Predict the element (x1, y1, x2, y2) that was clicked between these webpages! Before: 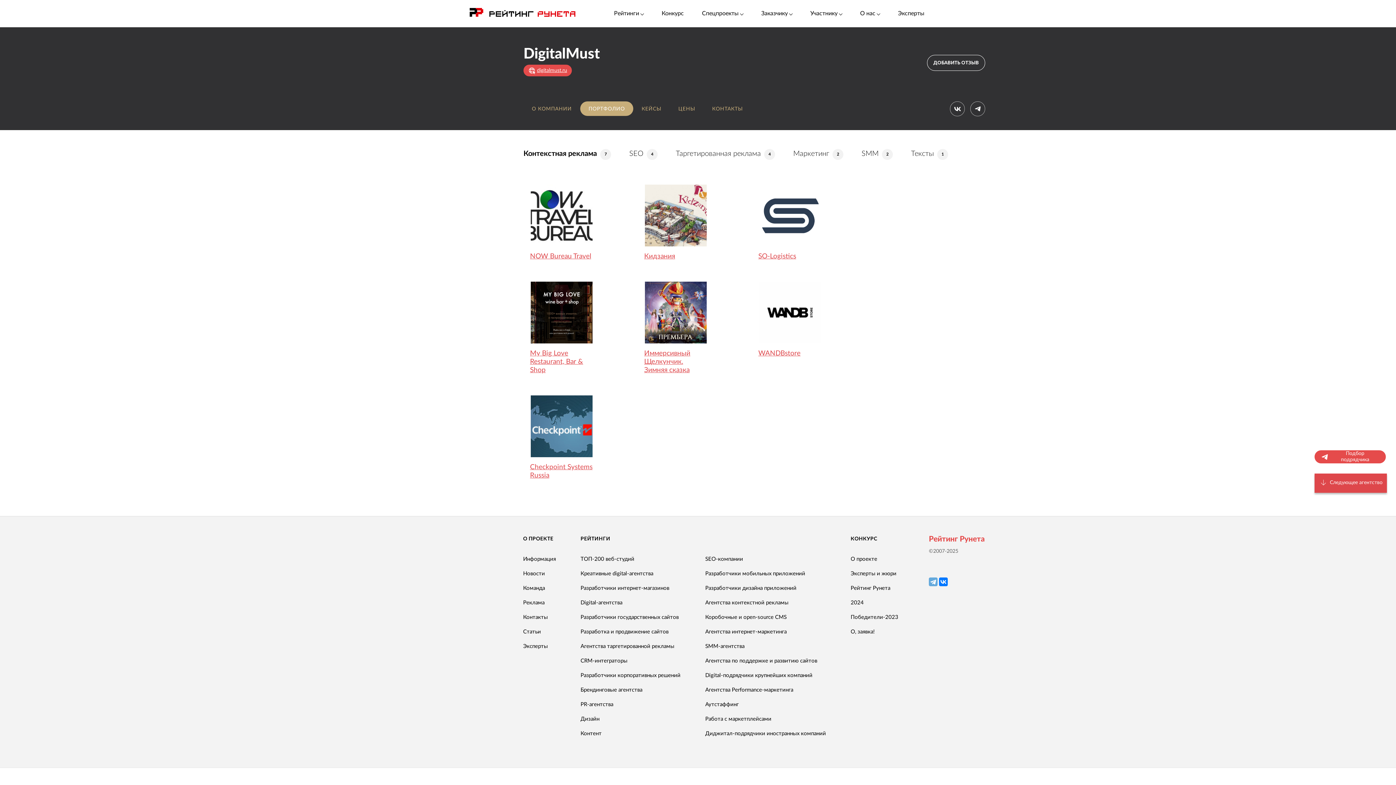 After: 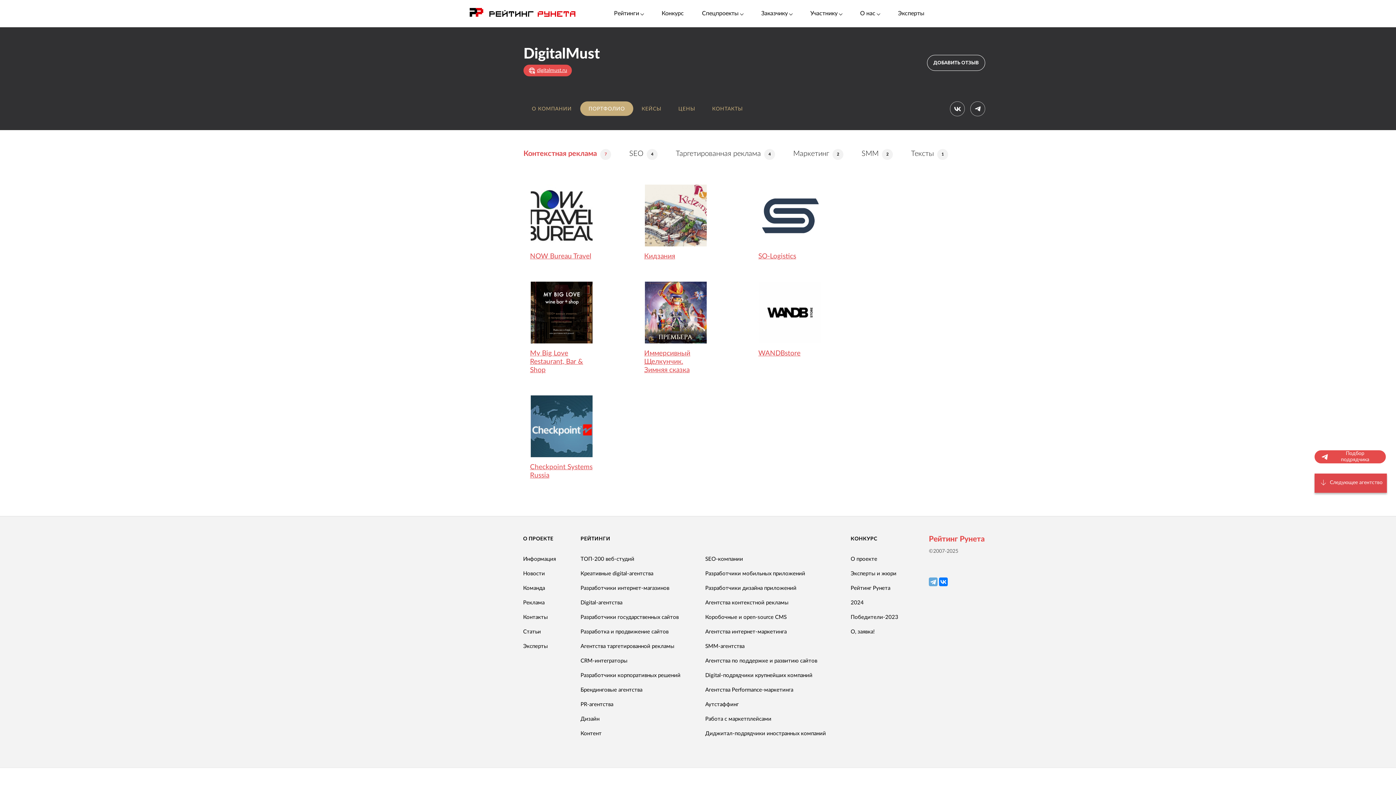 Action: bbox: (523, 149, 611, 160) label: Контекстная реклама
7